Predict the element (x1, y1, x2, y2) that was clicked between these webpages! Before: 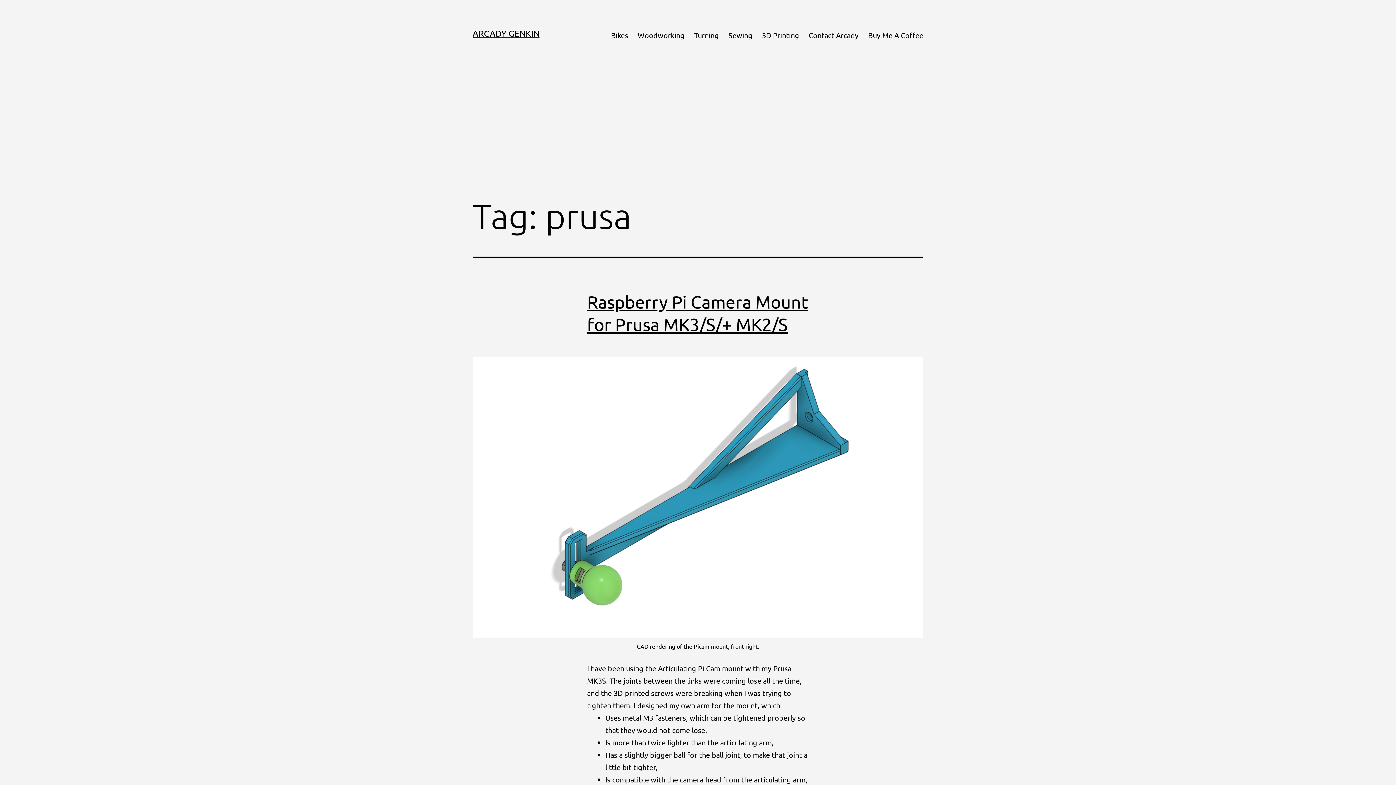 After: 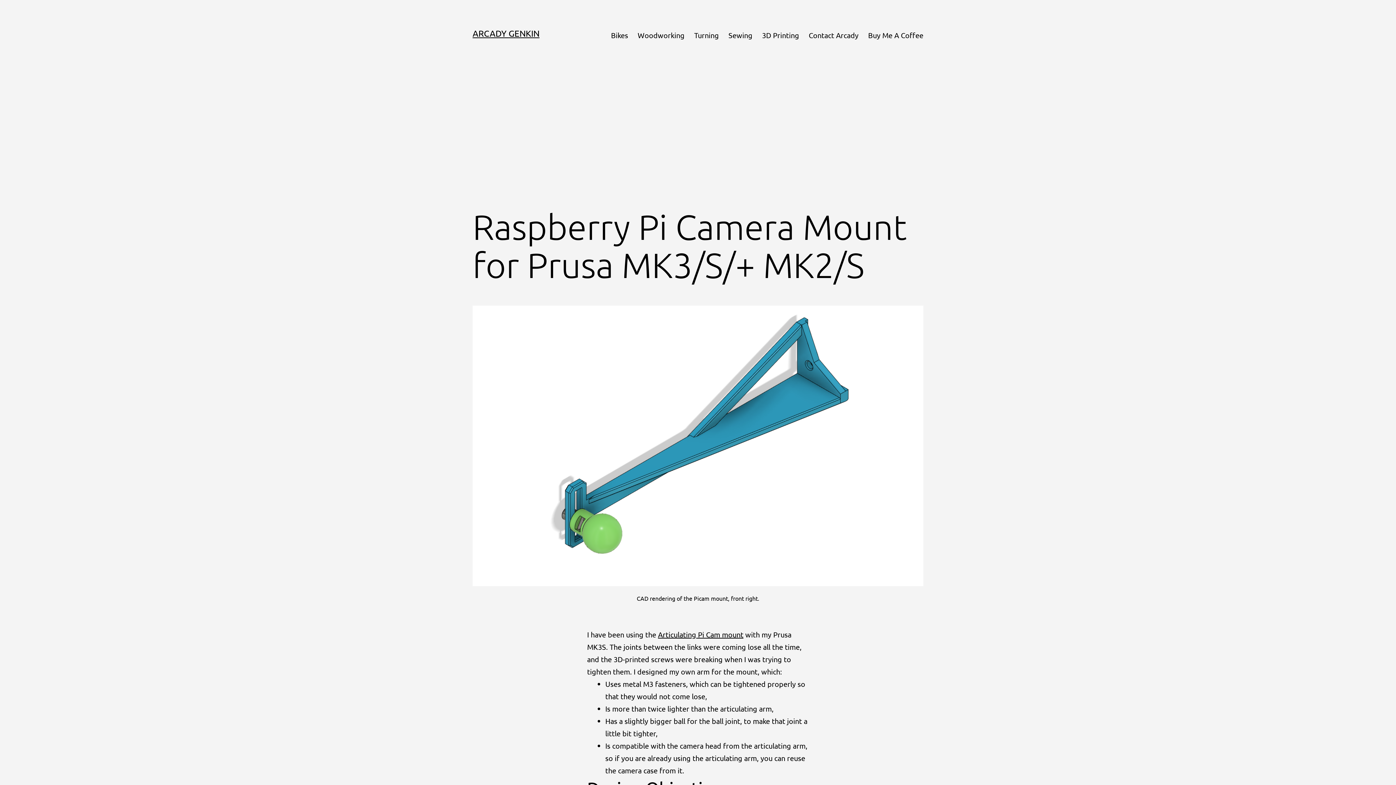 Action: bbox: (472, 357, 923, 638)